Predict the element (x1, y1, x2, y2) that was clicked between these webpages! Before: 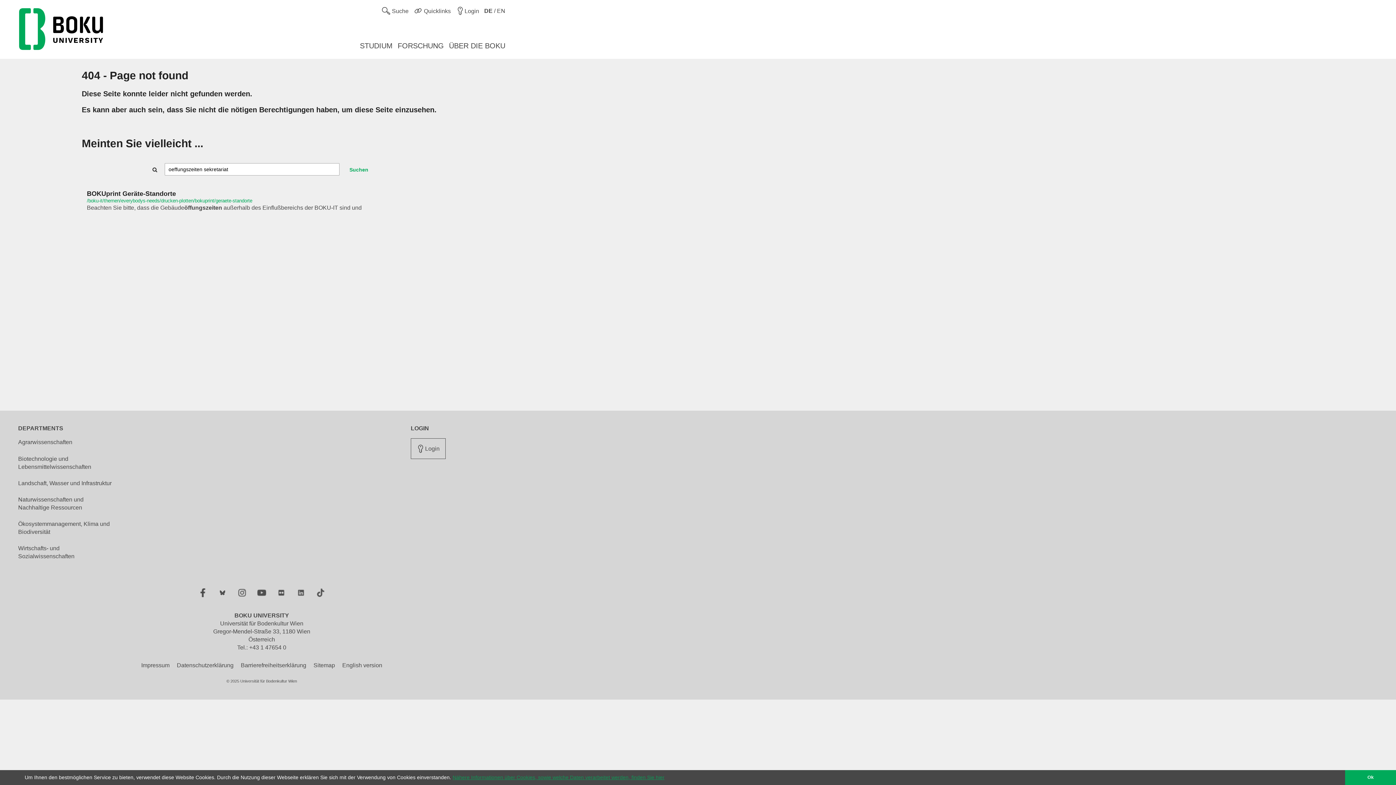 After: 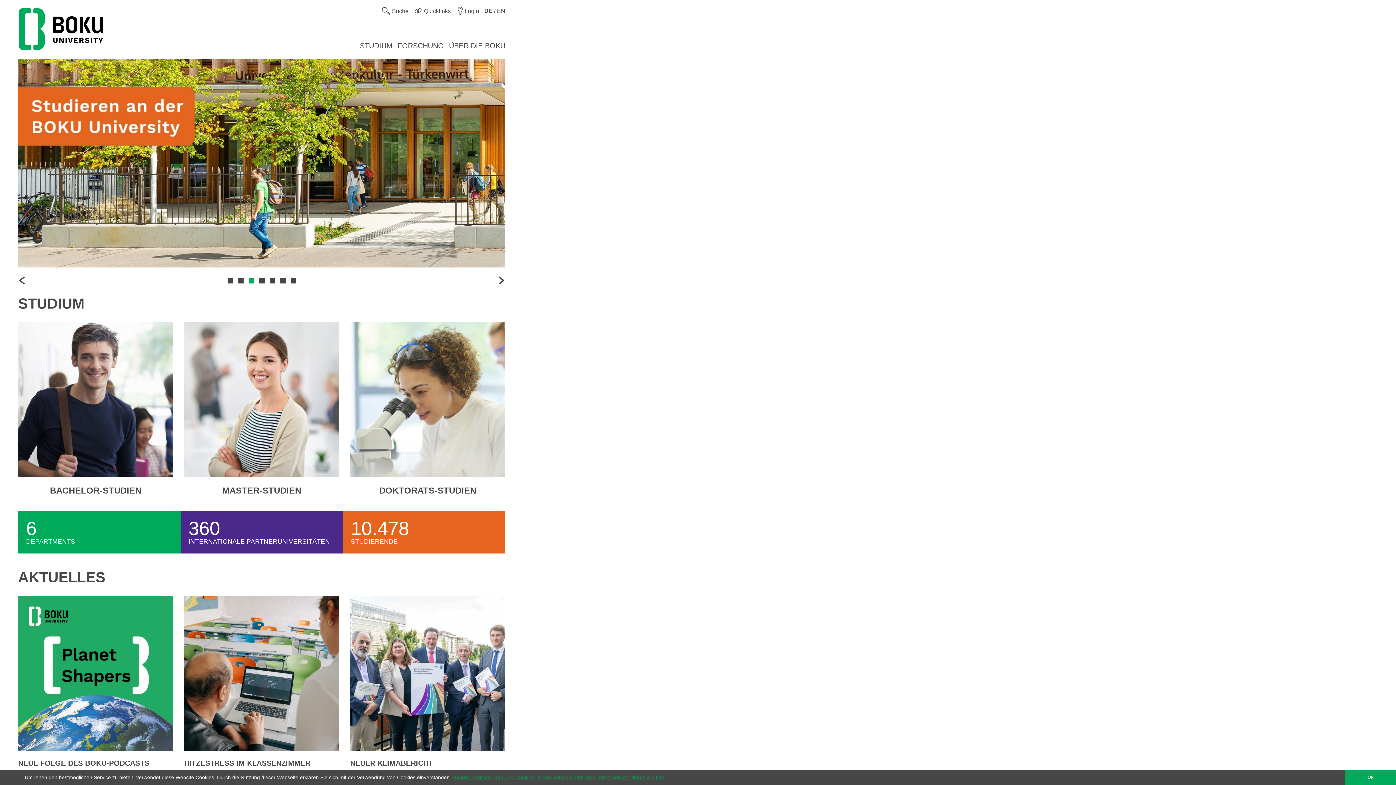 Action: bbox: (18, 7, 104, 51)